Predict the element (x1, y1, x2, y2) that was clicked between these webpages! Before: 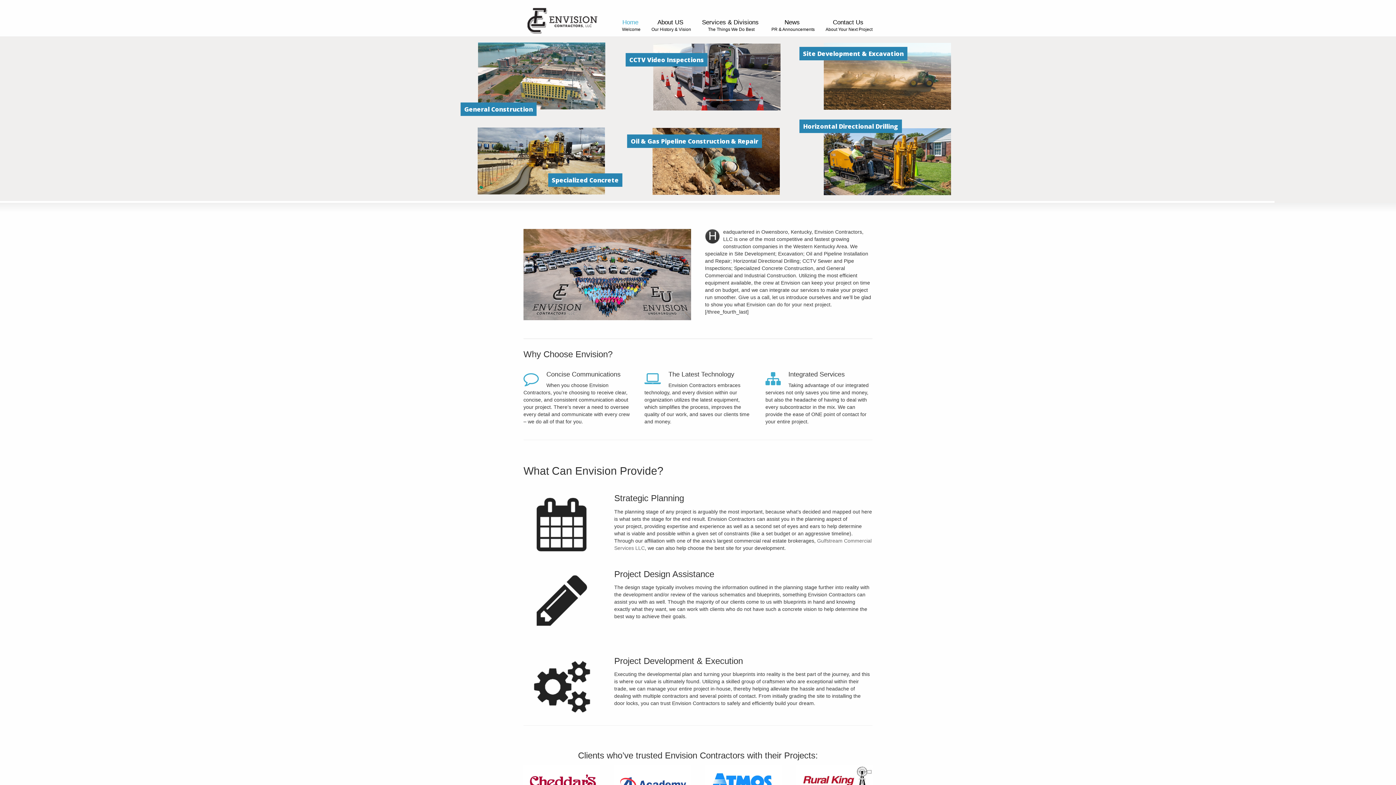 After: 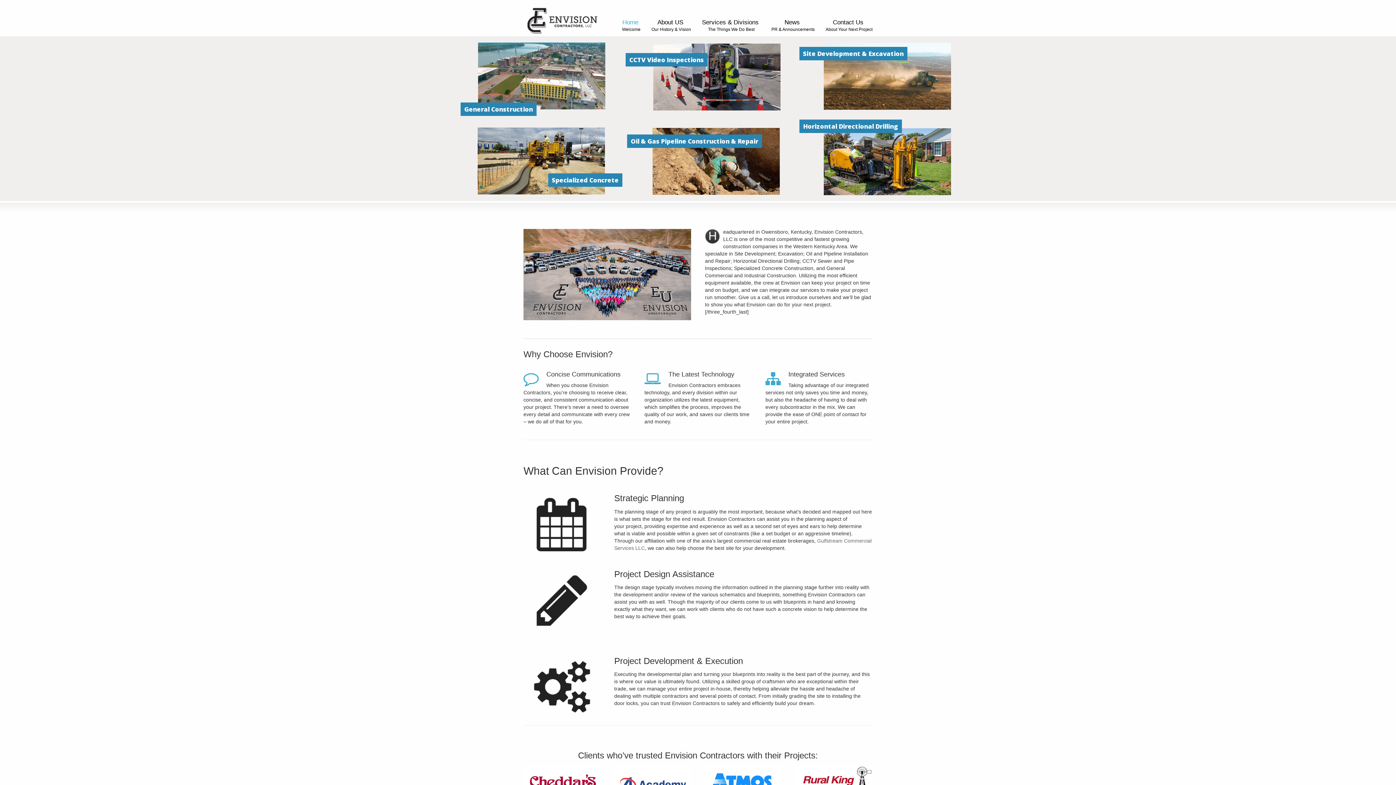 Action: bbox: (616, 14, 646, 36) label: Home 
Welcome